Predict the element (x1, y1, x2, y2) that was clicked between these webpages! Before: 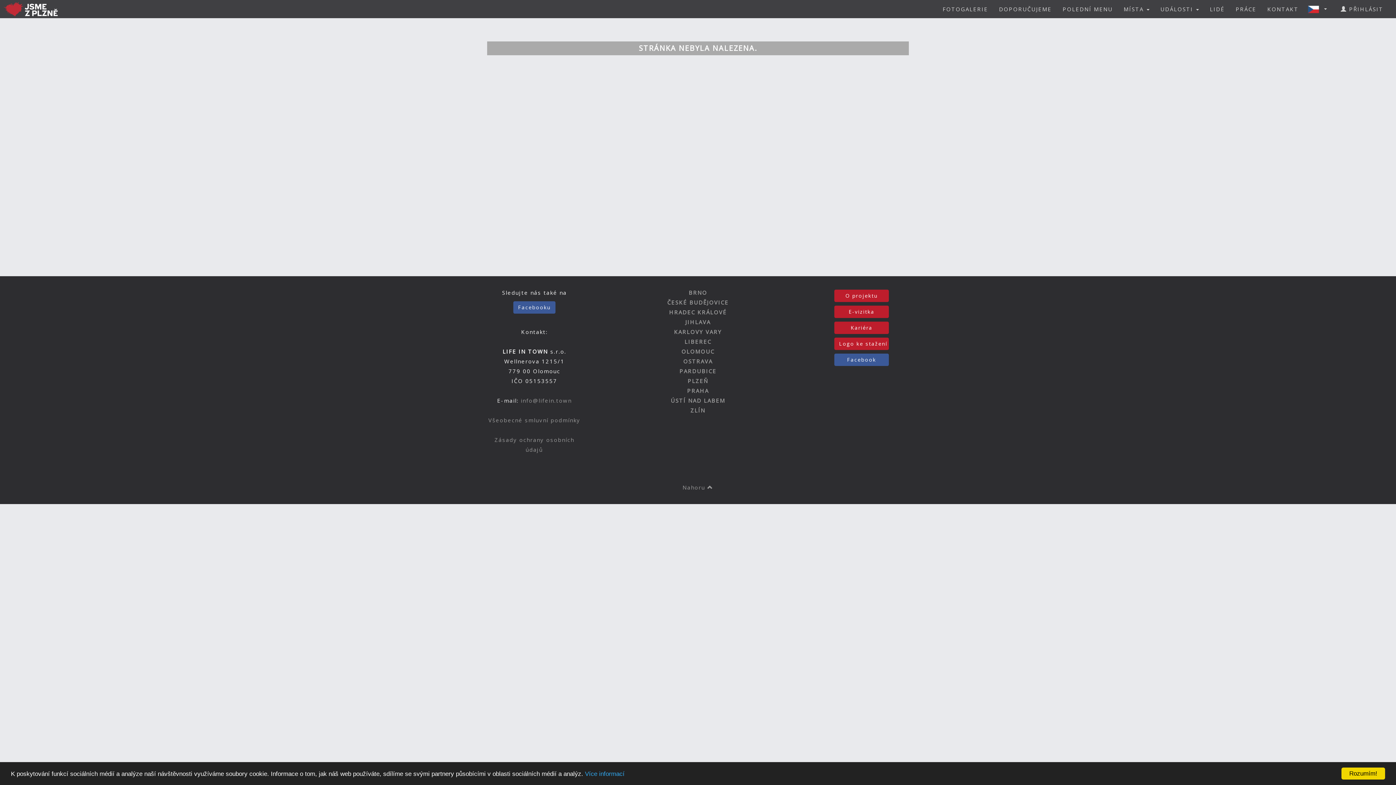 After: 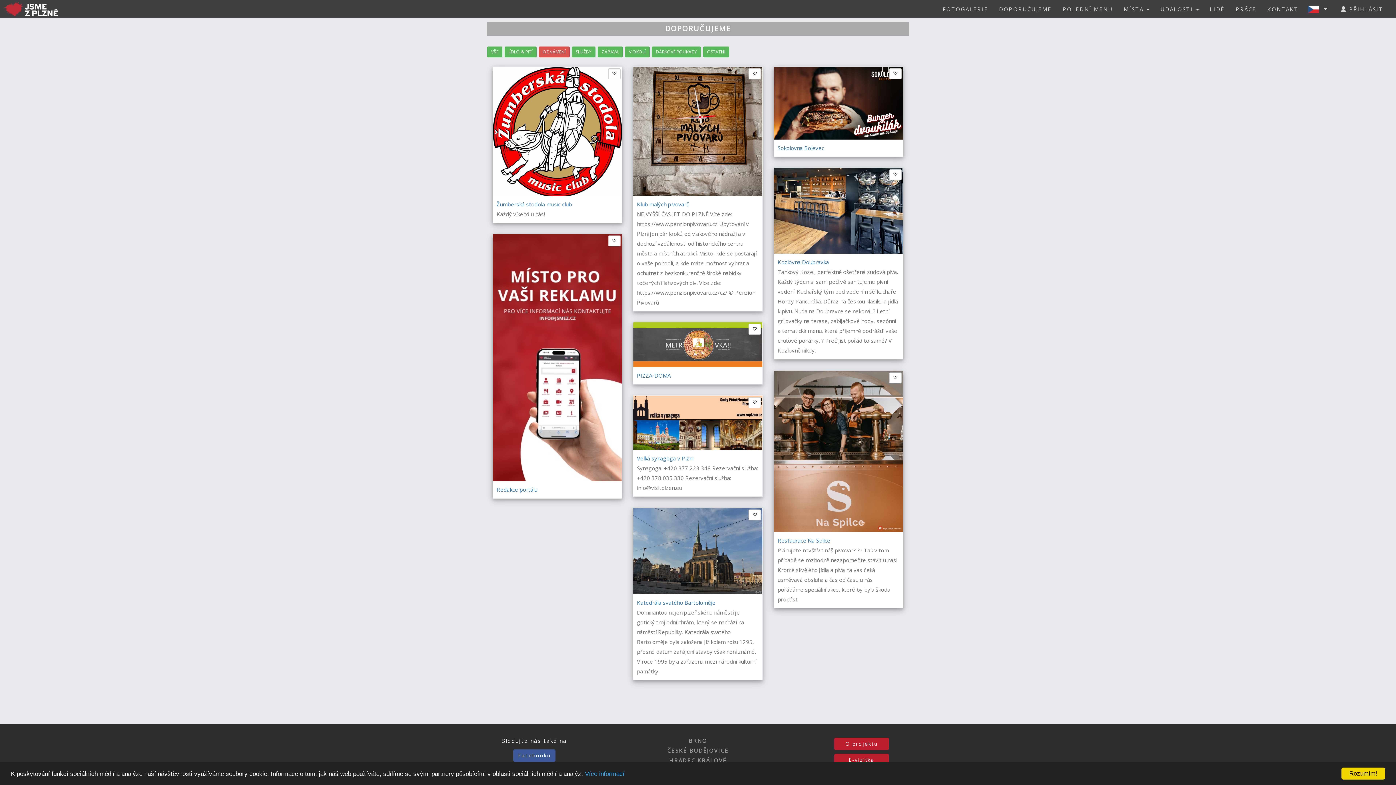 Action: label: DOPORUČUJEME bbox: (993, 0, 1057, 18)